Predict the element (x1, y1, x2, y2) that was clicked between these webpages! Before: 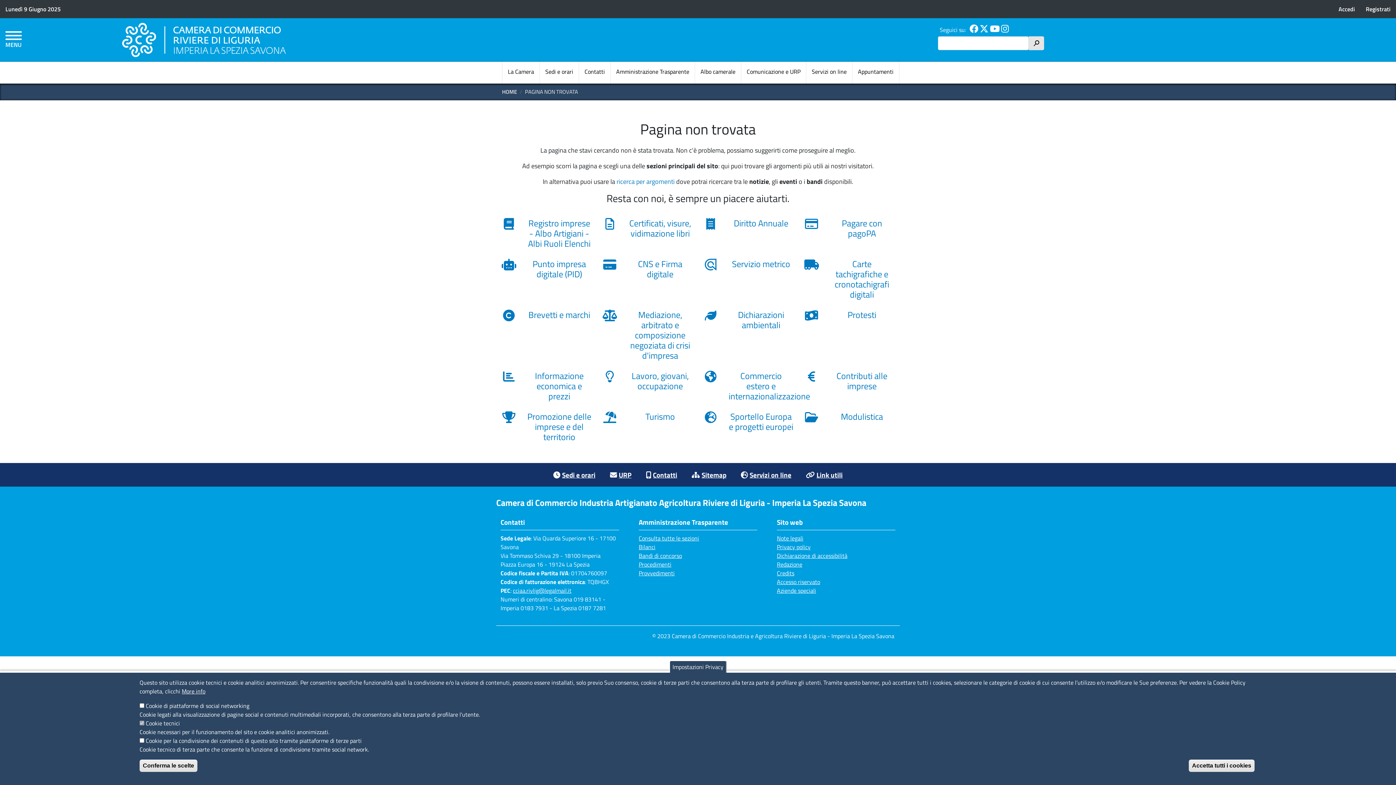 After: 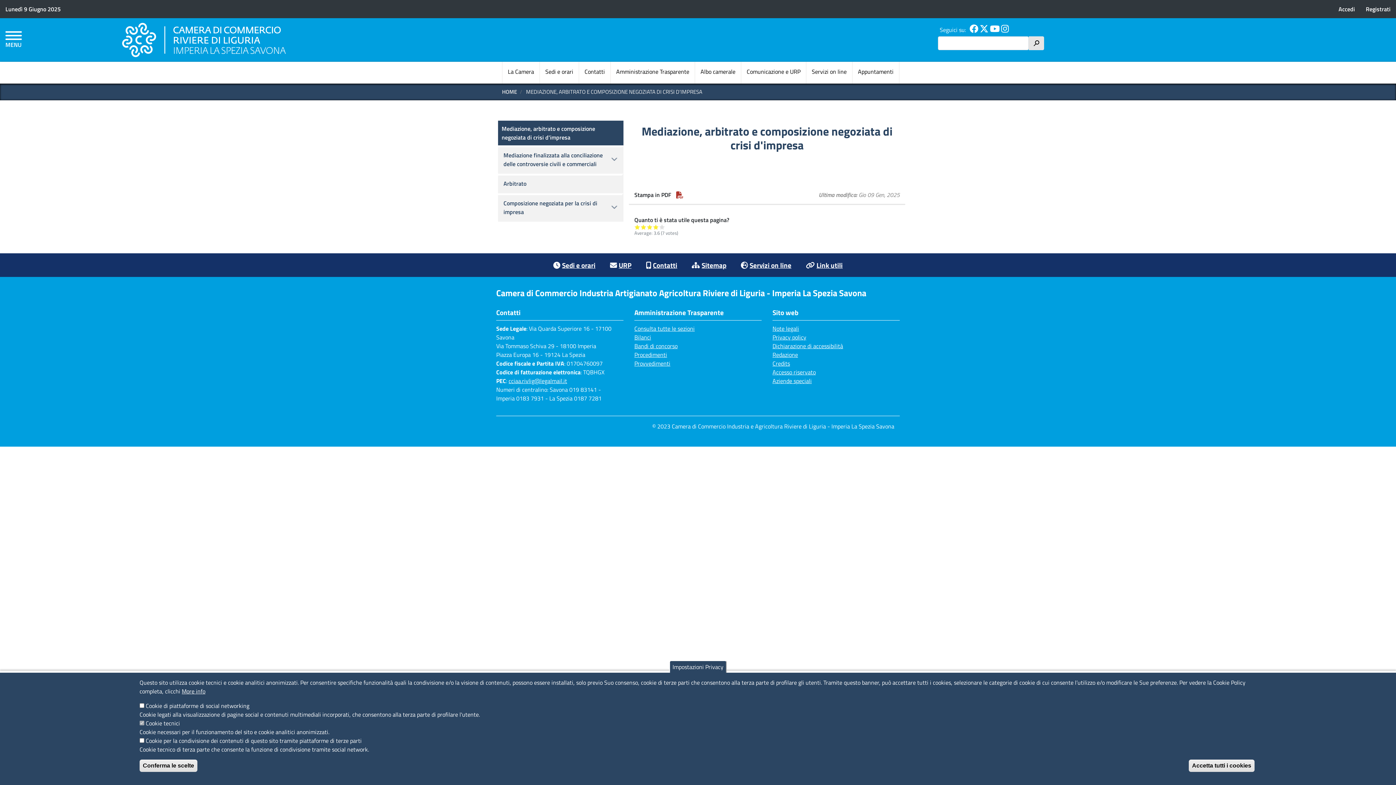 Action: label: Mediazione, arbitrato e composizione negoziata di crisi d'impresa bbox: (602, 309, 692, 363)